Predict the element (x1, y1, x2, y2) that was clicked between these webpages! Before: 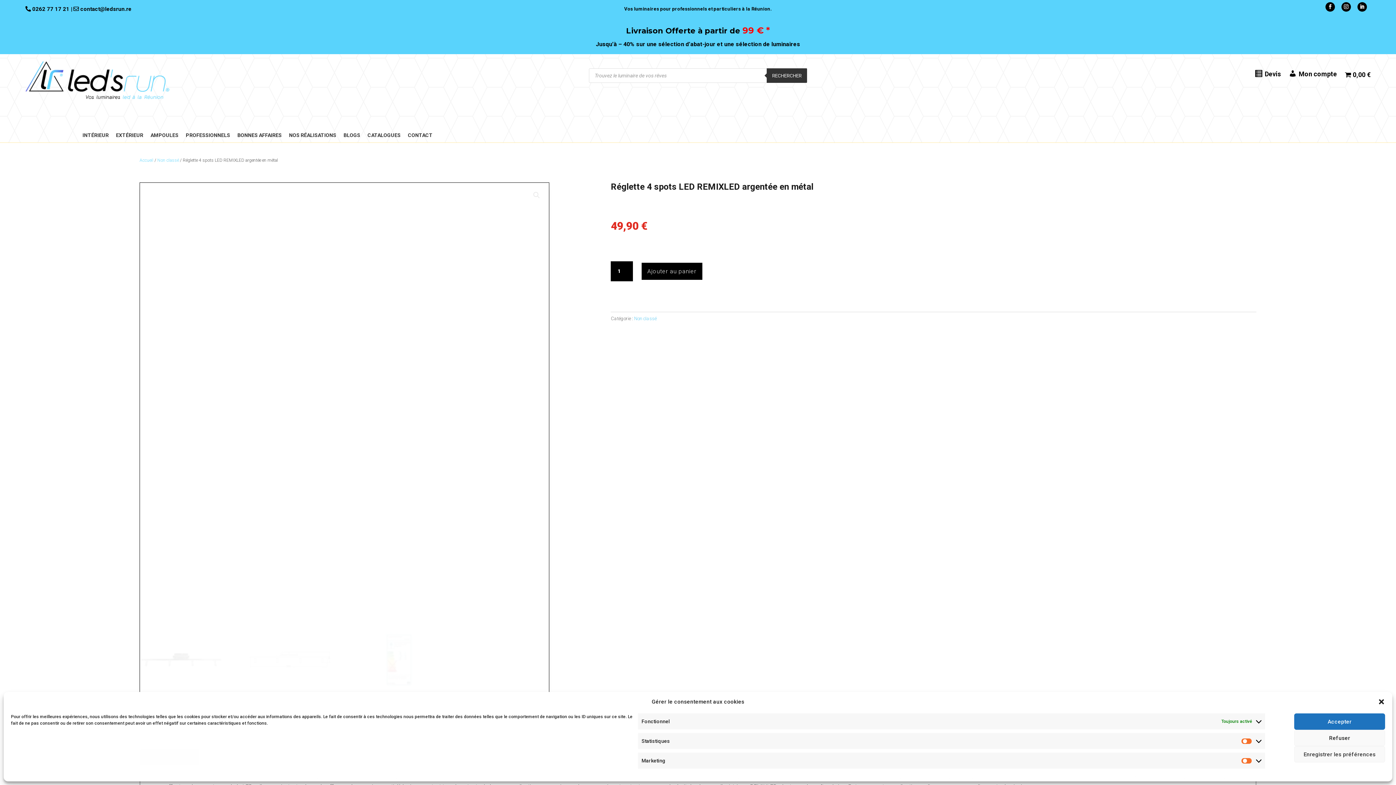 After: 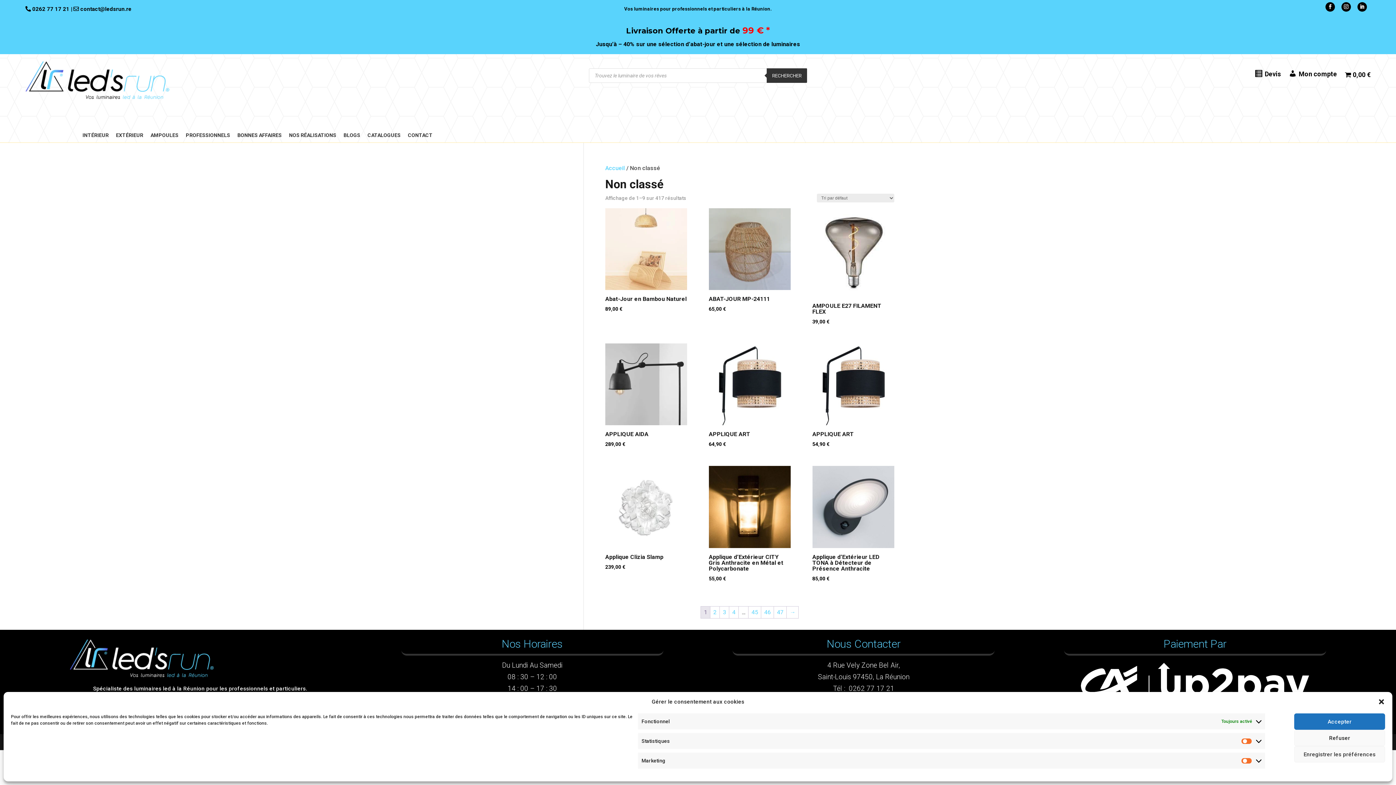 Action: label: Link 103 bbox: (635, 317, 659, 322)